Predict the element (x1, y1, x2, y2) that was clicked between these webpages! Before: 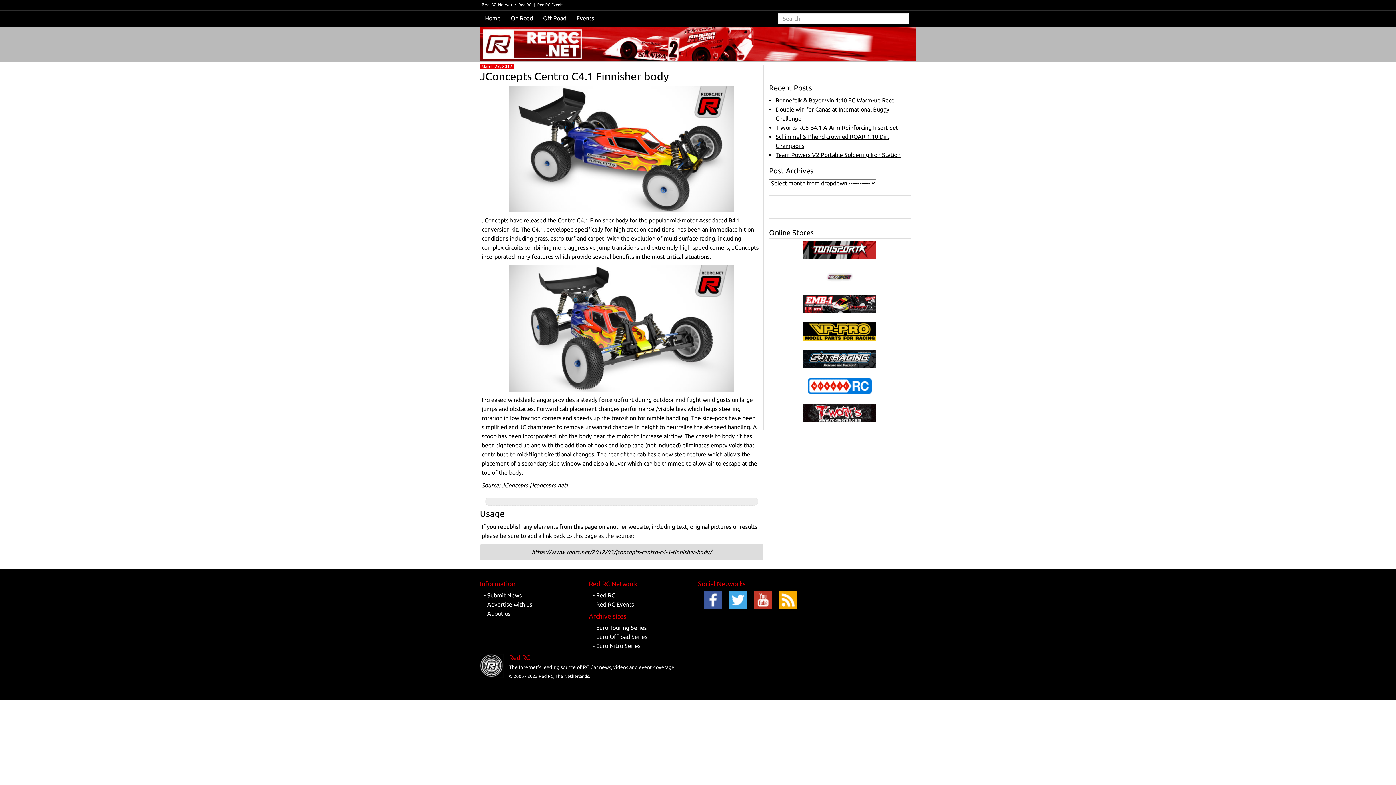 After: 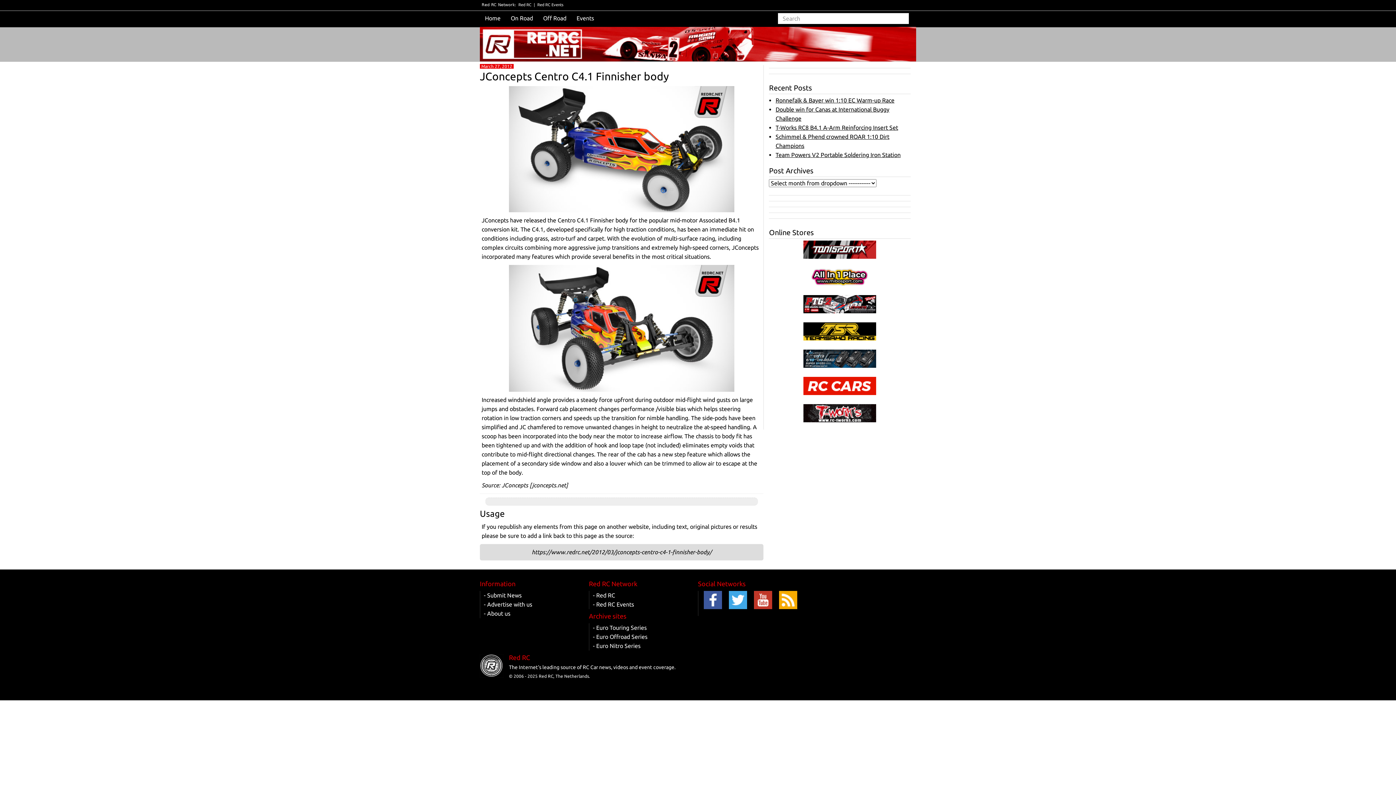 Action: label: JConcepts bbox: (501, 482, 528, 488)